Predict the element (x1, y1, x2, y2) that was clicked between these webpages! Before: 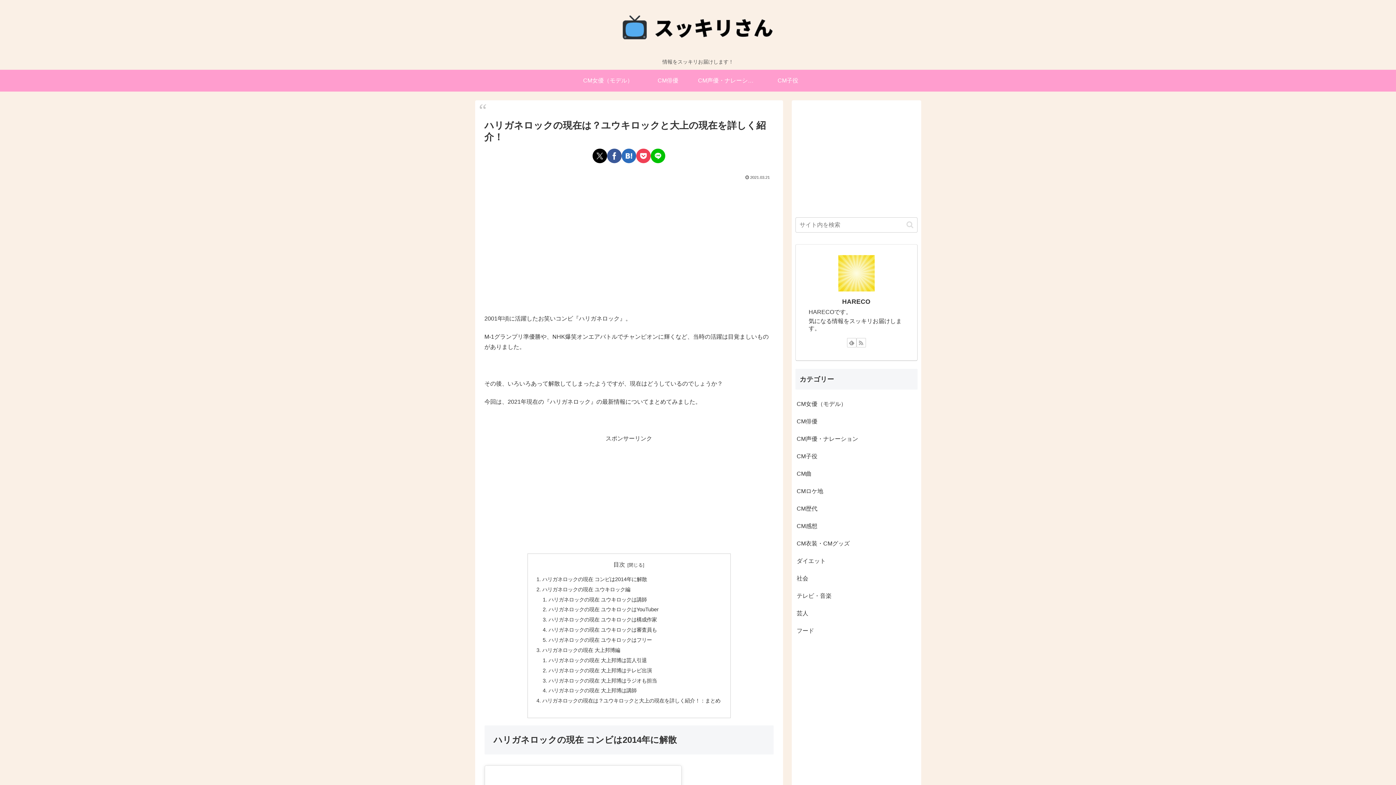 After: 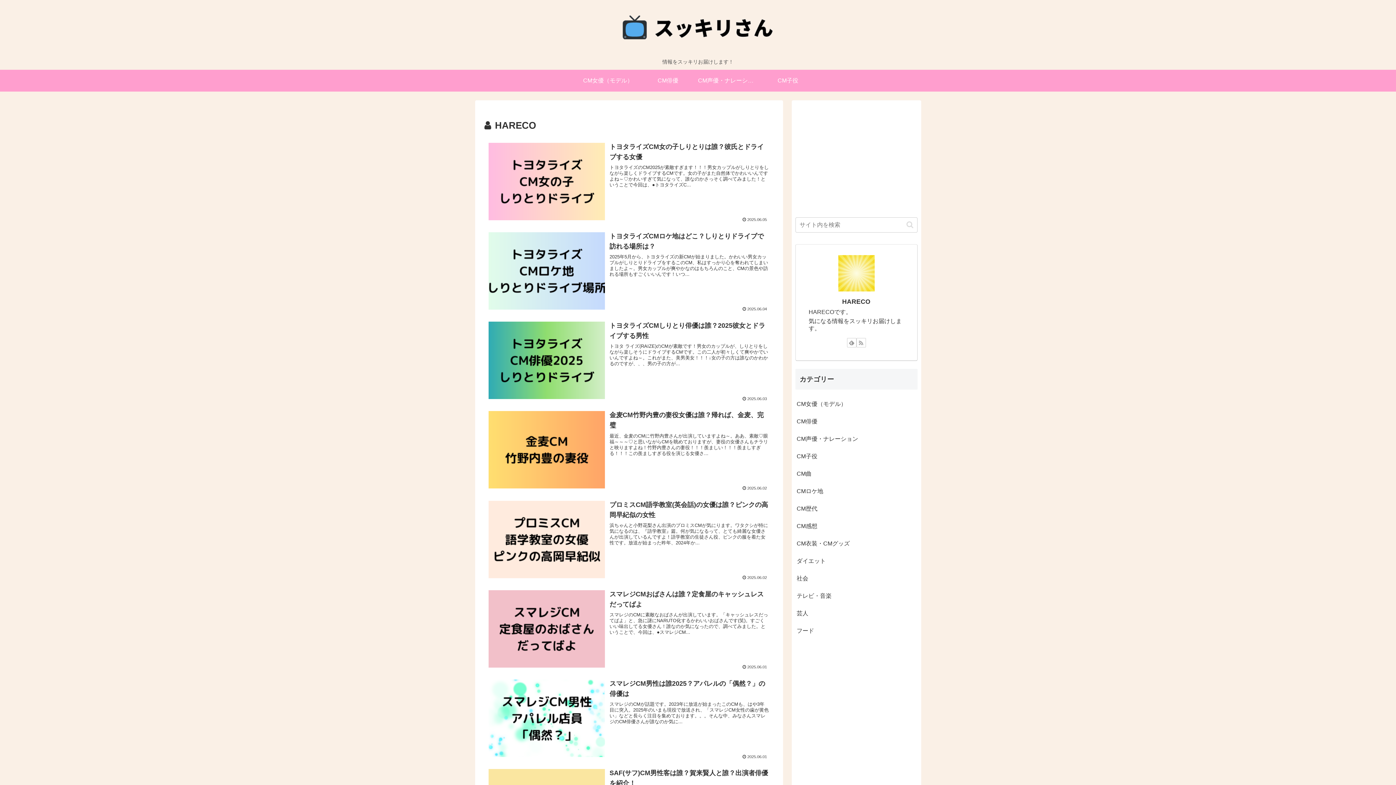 Action: bbox: (842, 298, 870, 305) label: HARECO